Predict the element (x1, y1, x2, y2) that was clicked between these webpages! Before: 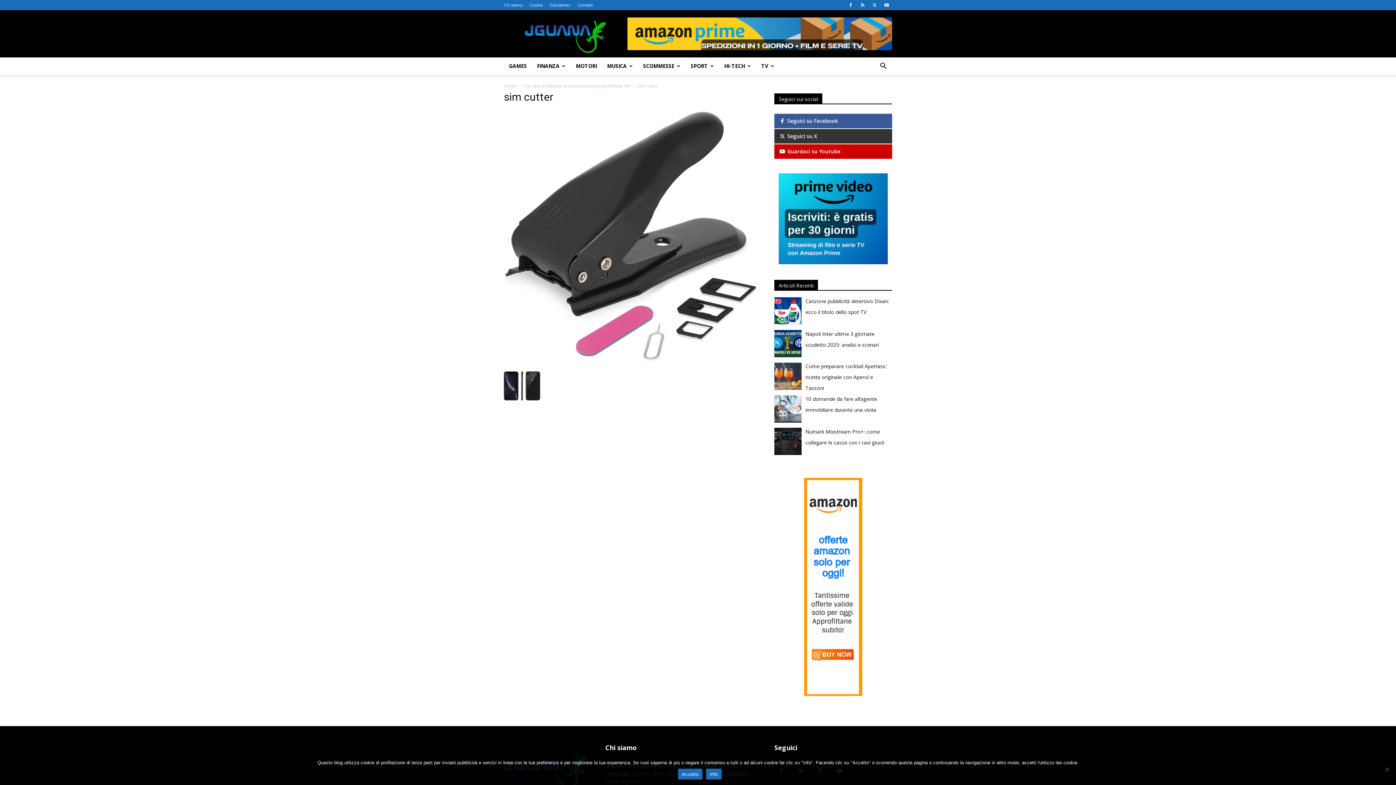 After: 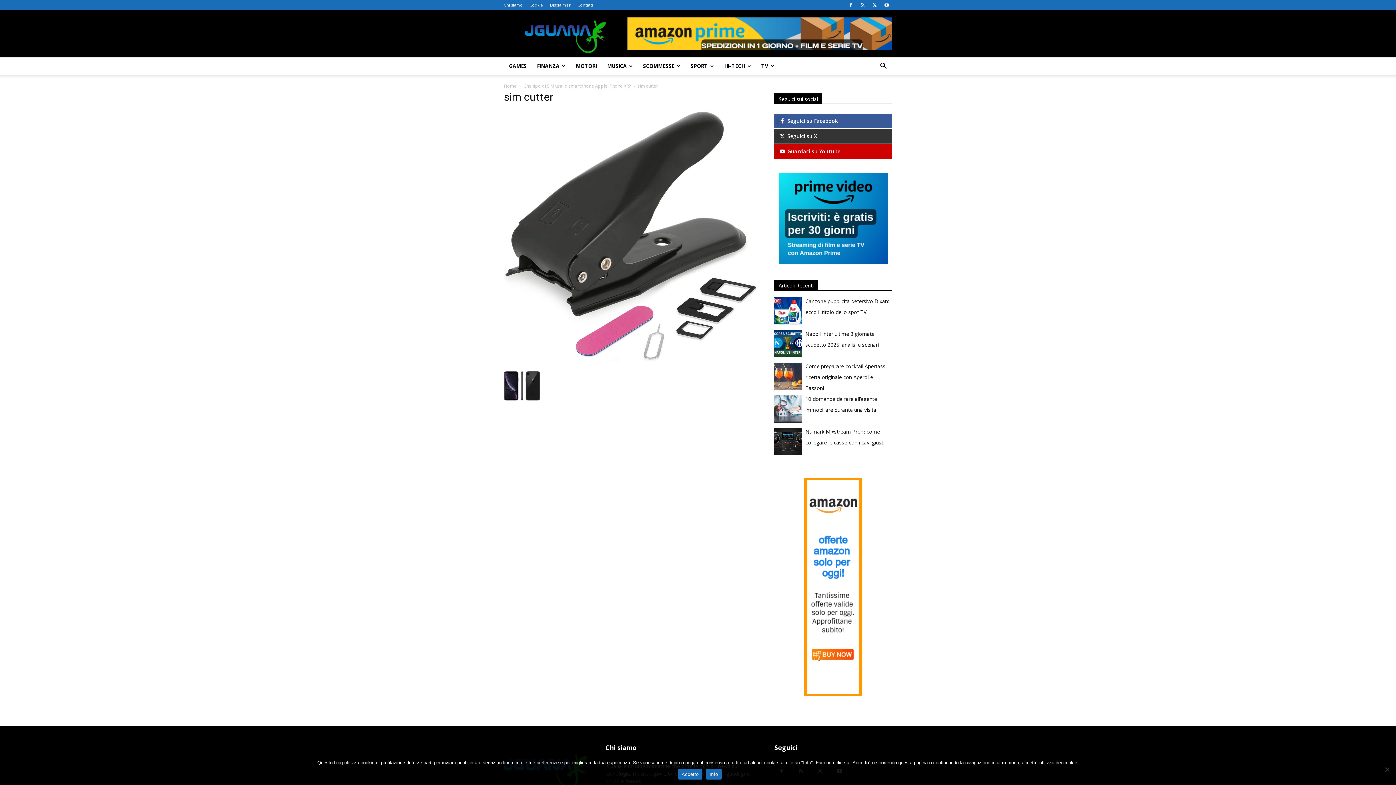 Action: bbox: (778, 258, 888, 265)